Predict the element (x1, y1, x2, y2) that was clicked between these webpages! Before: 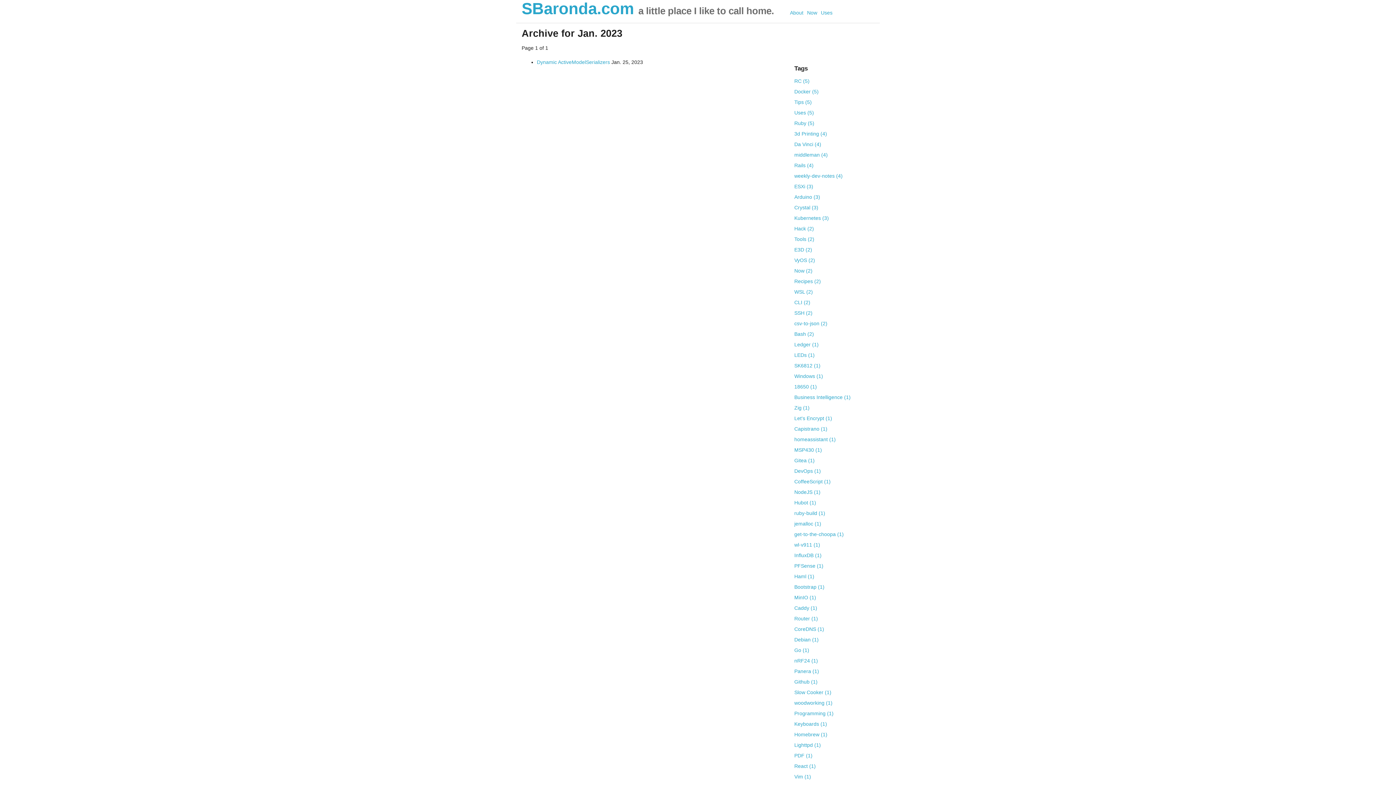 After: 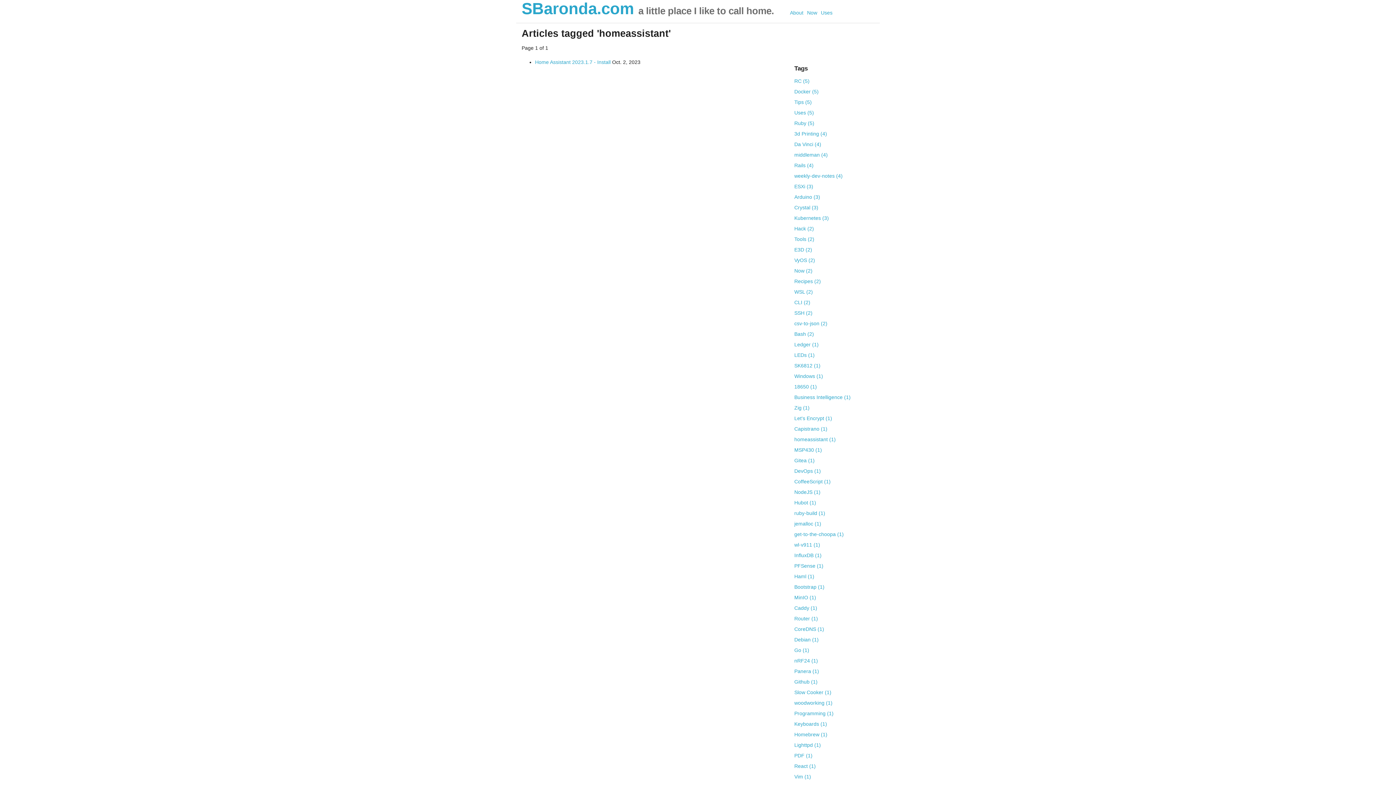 Action: label: homeassistant (1) bbox: (794, 435, 874, 443)